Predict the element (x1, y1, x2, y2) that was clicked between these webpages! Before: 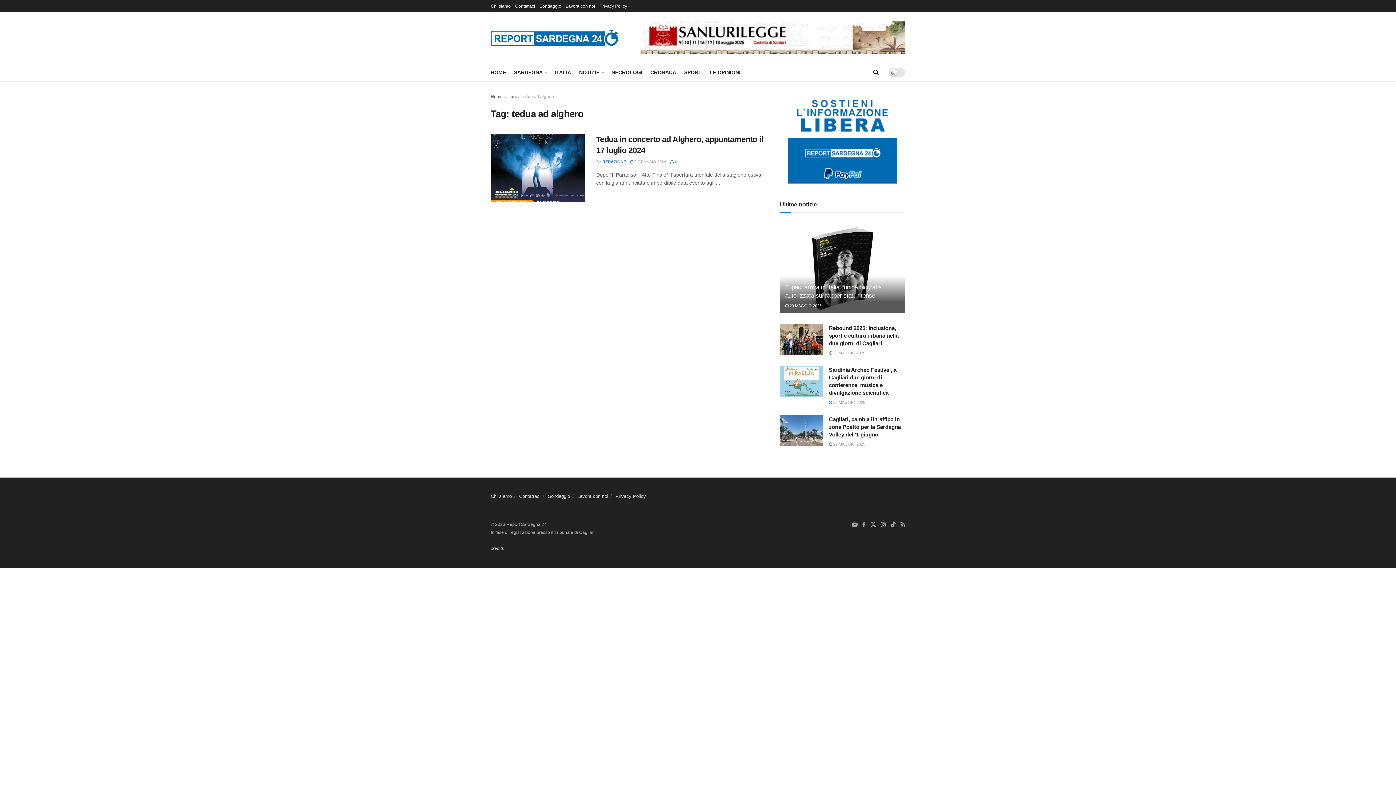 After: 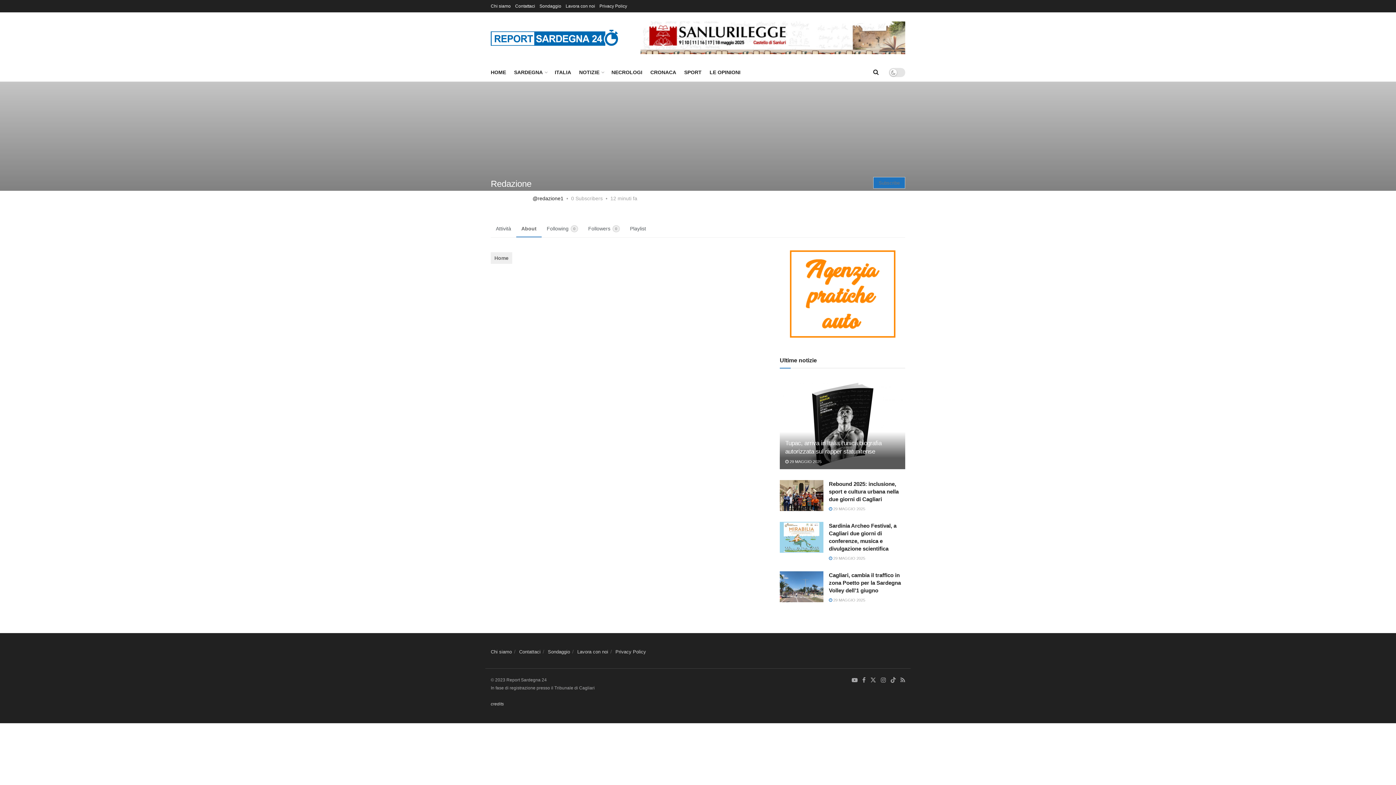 Action: label: REDAZIONE bbox: (602, 159, 626, 164)